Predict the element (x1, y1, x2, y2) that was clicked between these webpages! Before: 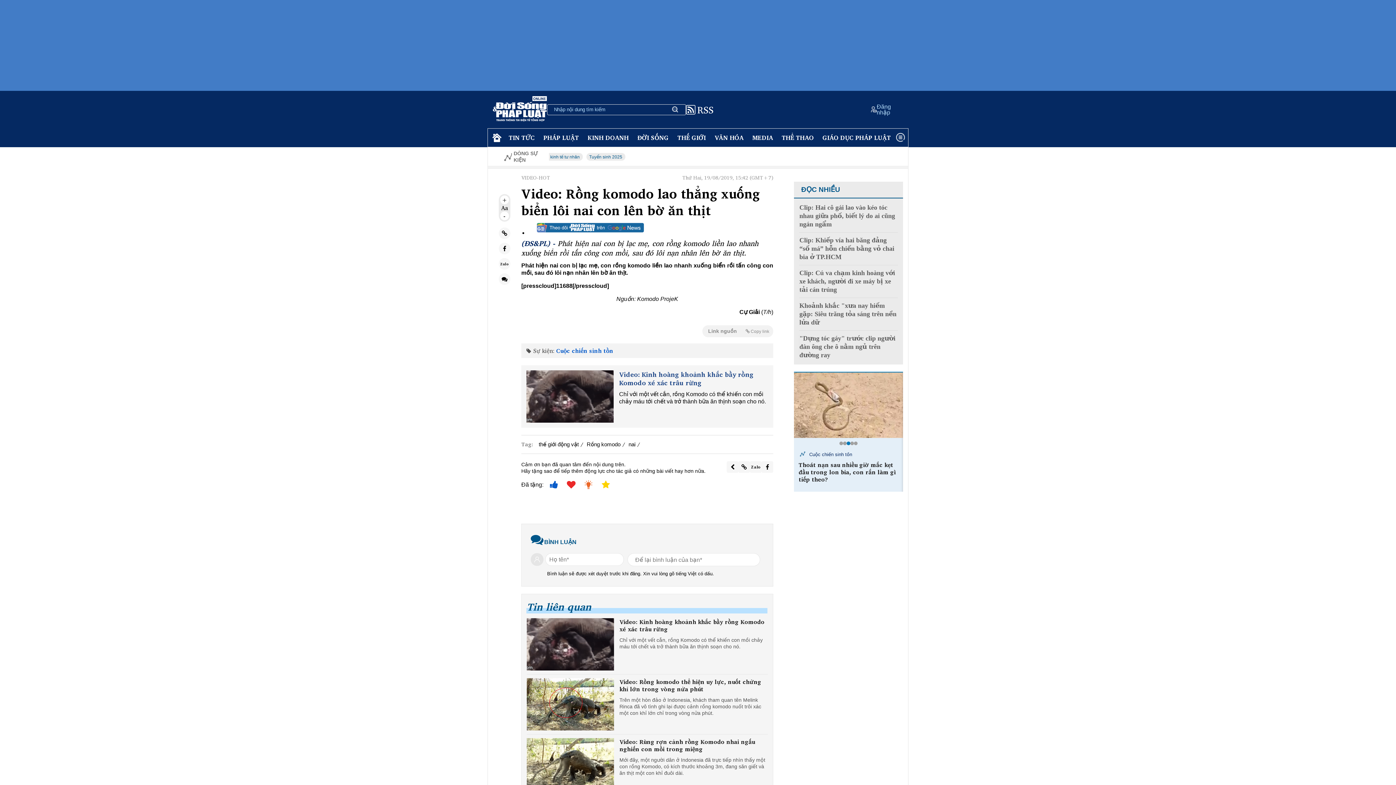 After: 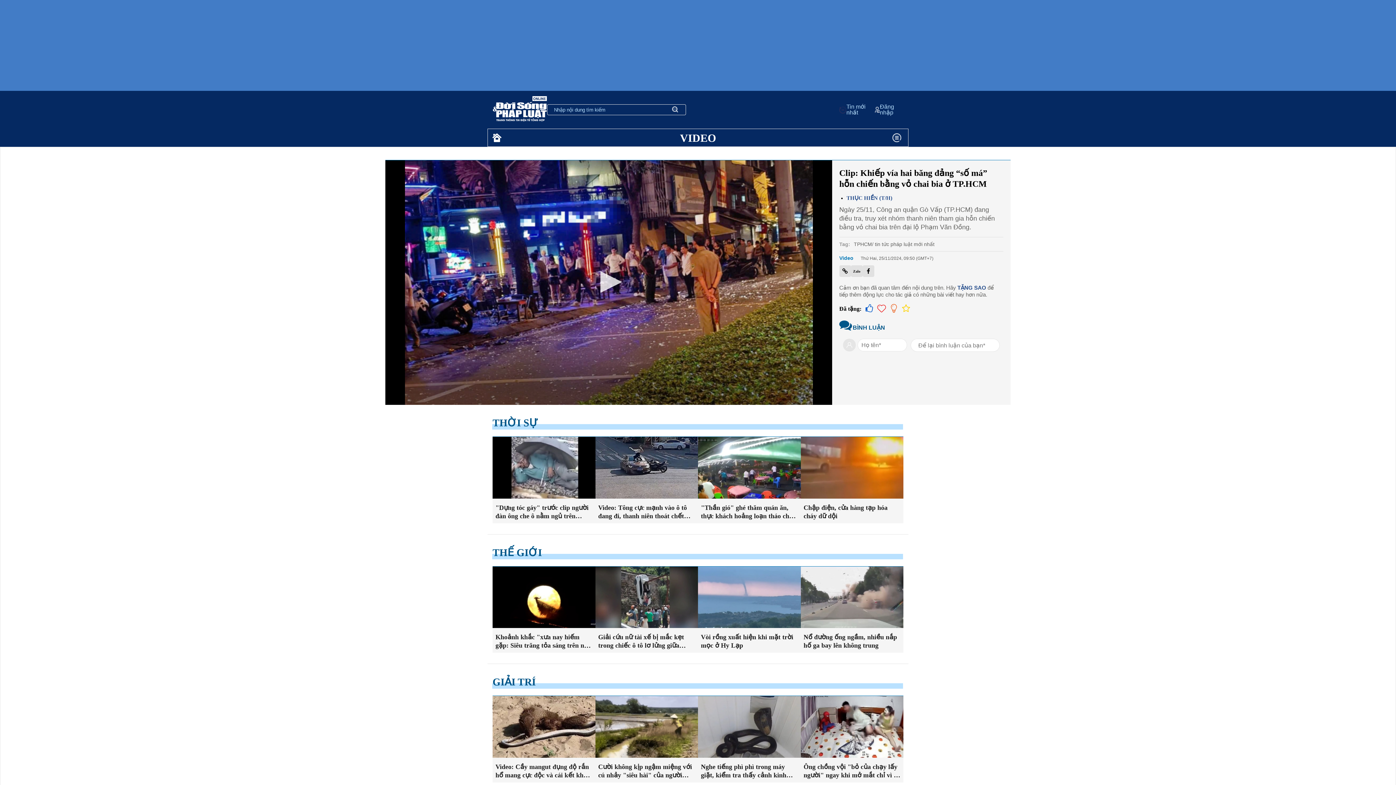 Action: label: Clip: Khiếp vía hai băng đảng “số má” hỗn chiến bằng vỏ chai bia ở TP.HCM bbox: (799, 236, 898, 261)